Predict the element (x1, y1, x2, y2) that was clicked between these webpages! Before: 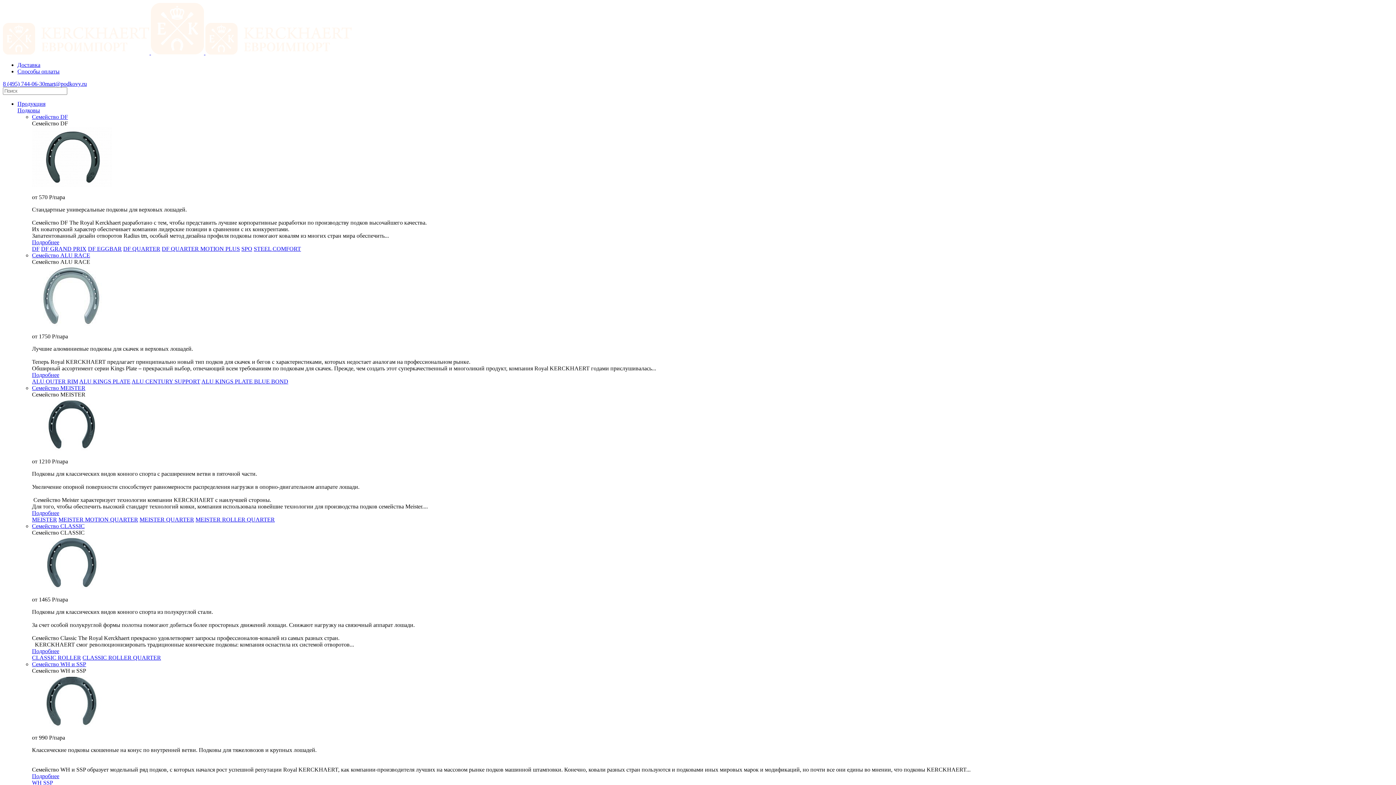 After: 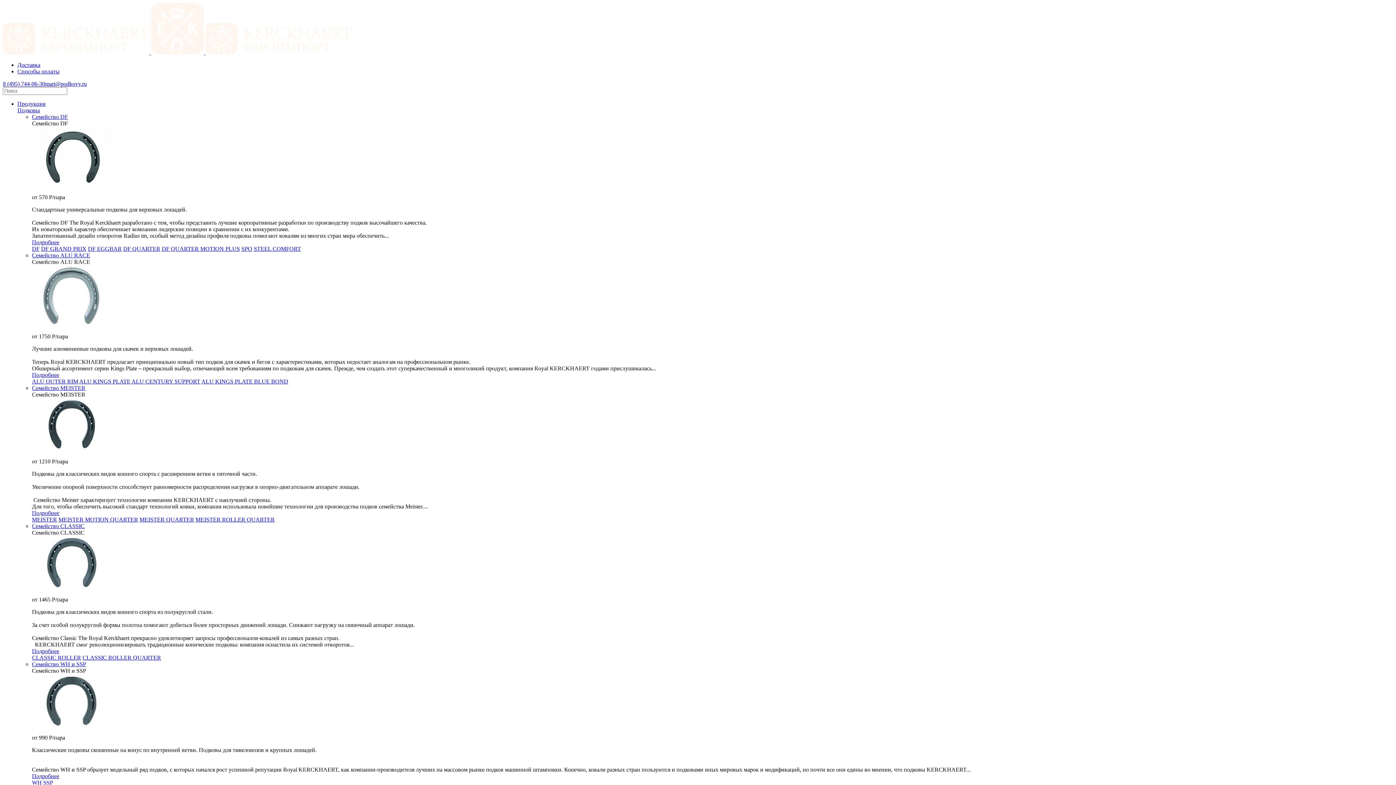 Action: label: DF bbox: (32, 245, 39, 252)